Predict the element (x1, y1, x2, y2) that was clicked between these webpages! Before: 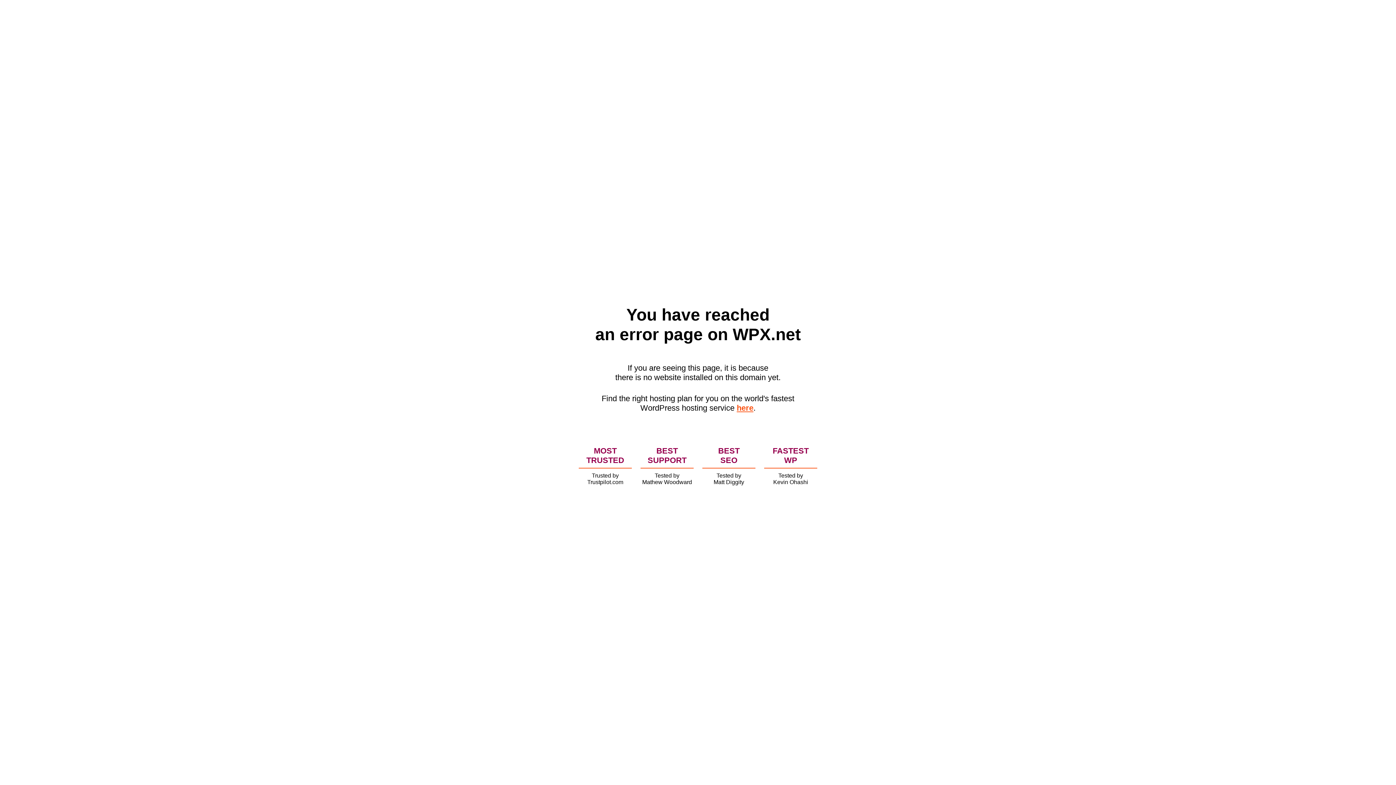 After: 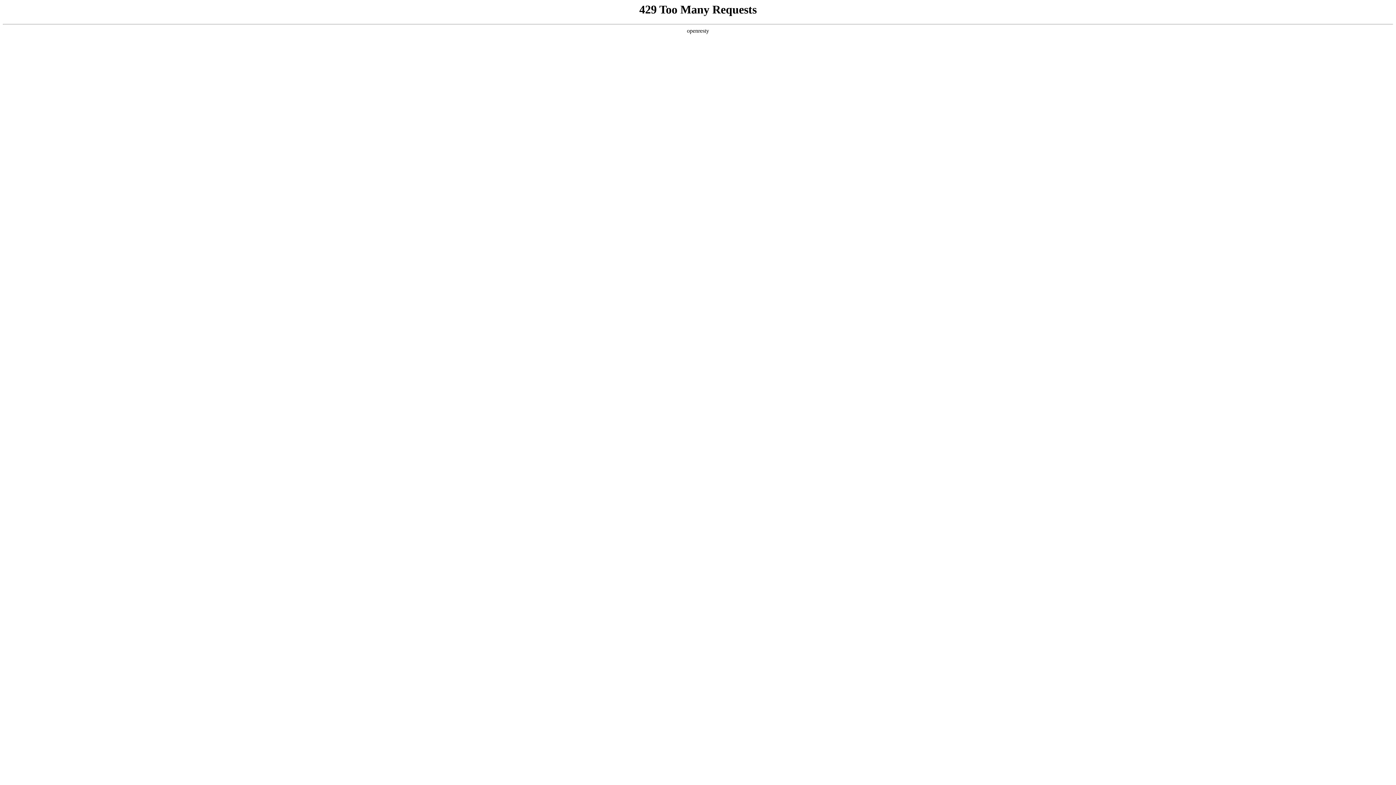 Action: label: here bbox: (736, 403, 753, 412)